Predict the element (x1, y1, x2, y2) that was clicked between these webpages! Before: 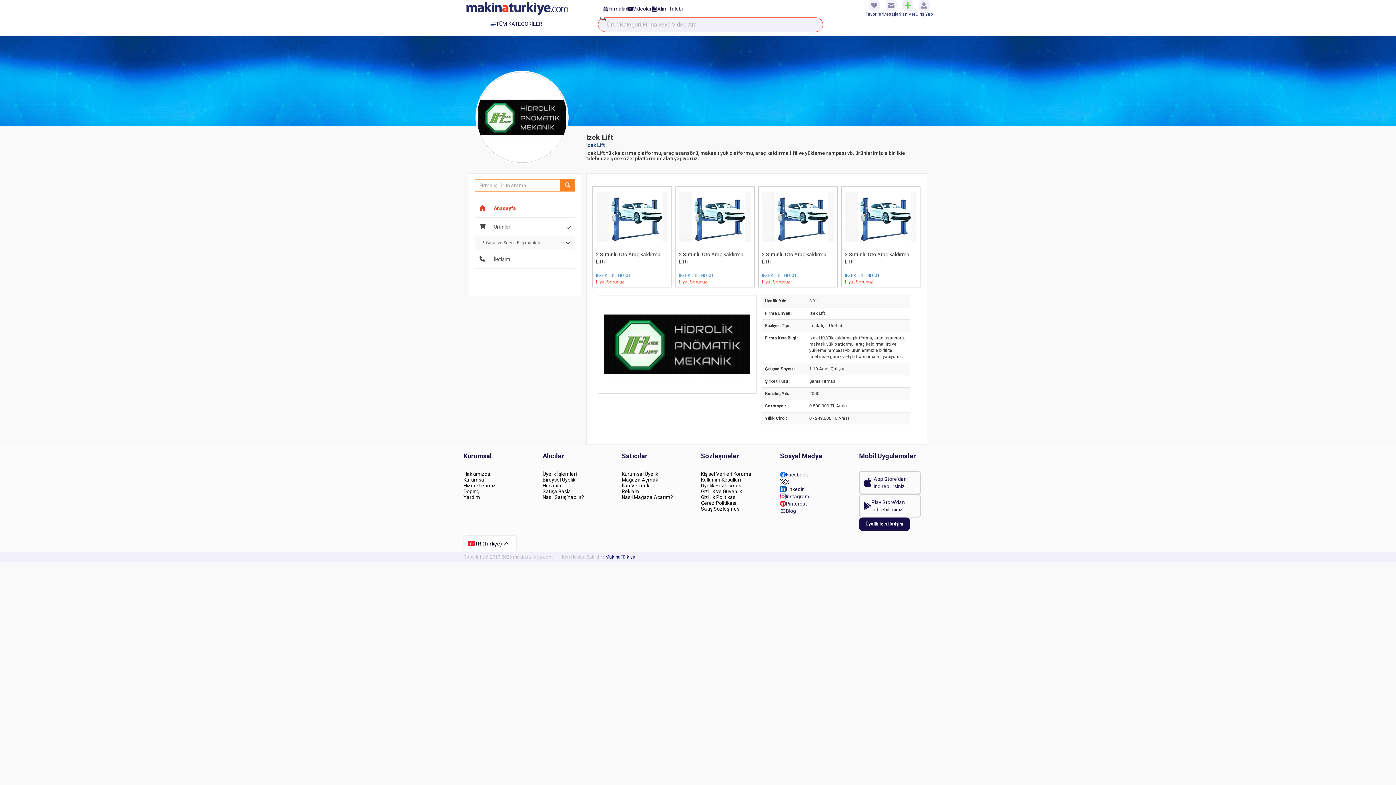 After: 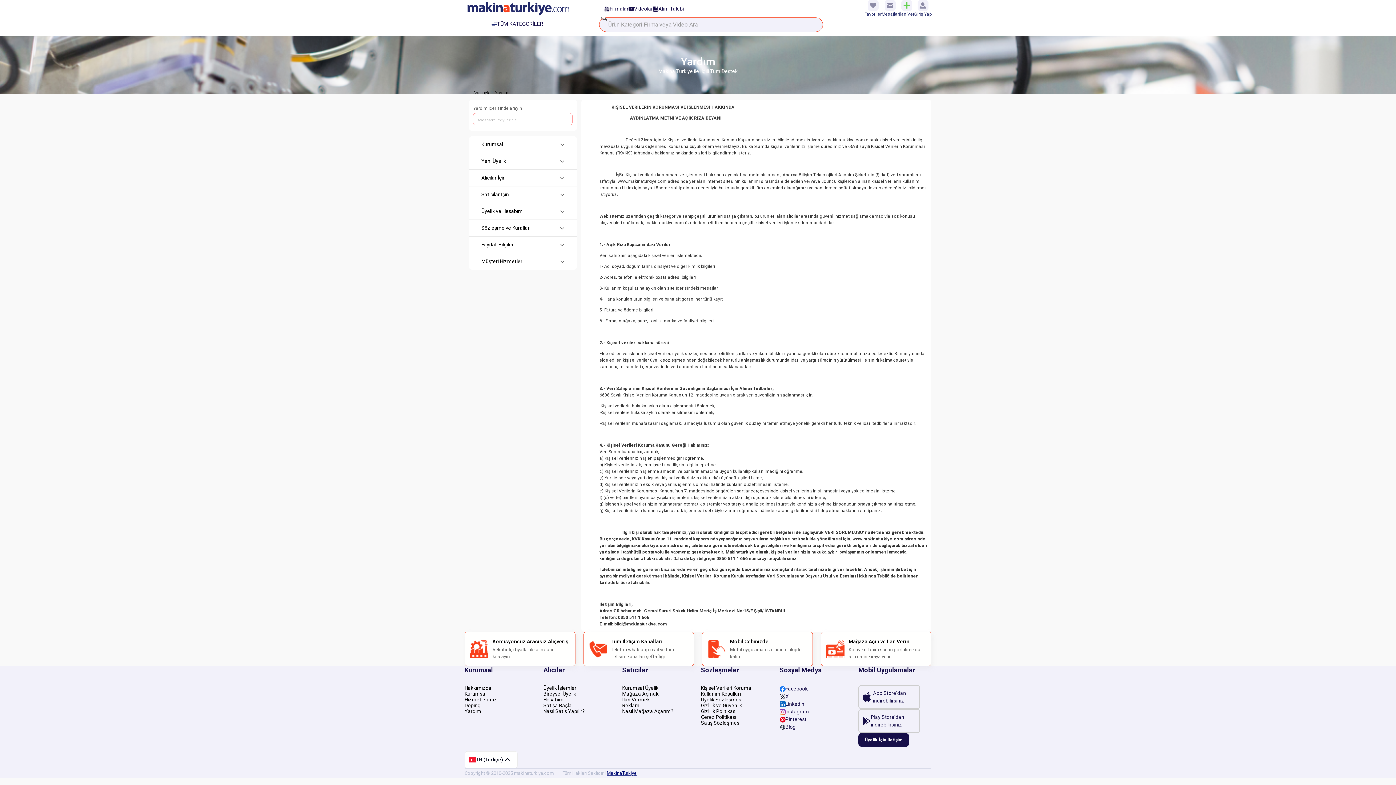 Action: bbox: (701, 471, 751, 477) label: Kişisel Verileri Koruma